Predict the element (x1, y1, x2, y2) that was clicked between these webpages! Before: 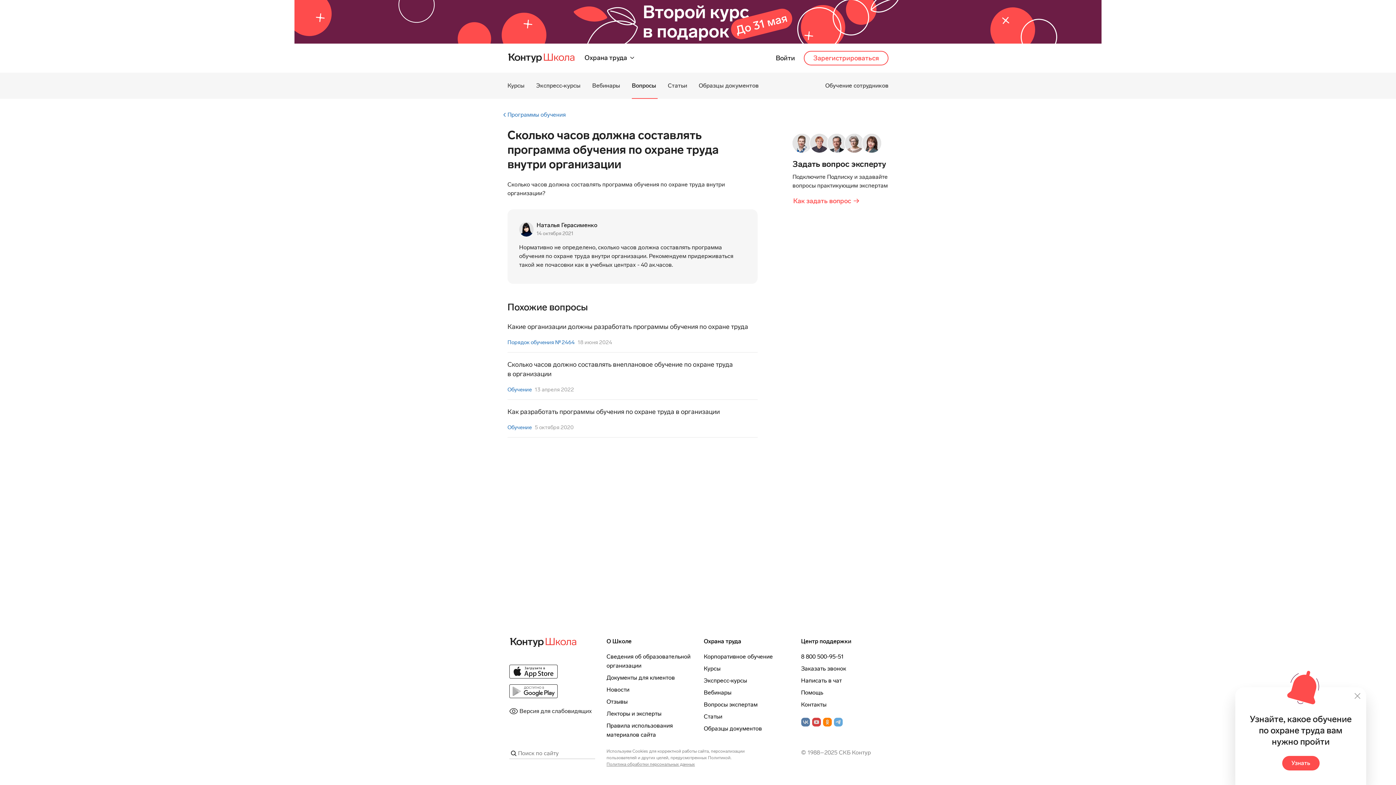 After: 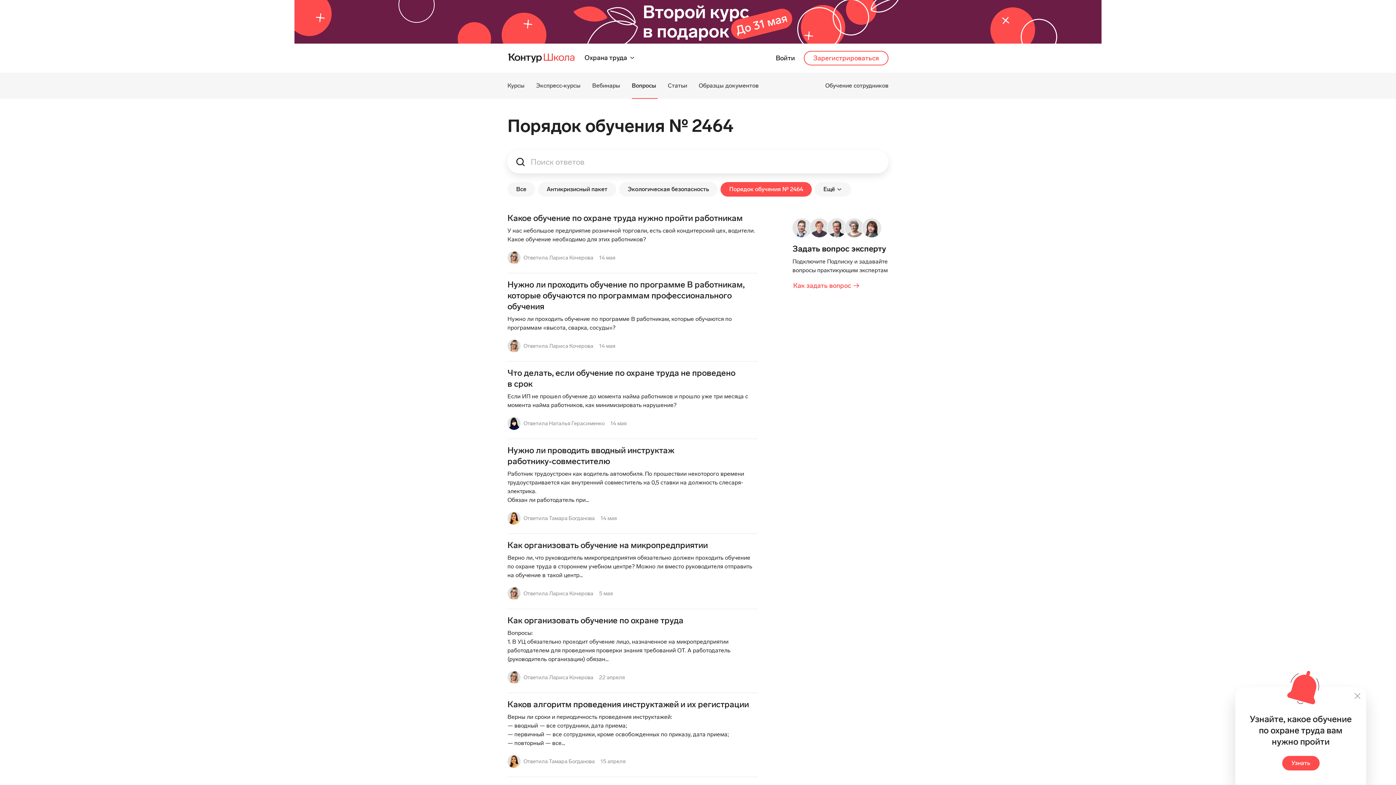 Action: bbox: (507, 338, 574, 346) label: Порядок обучения № 2464